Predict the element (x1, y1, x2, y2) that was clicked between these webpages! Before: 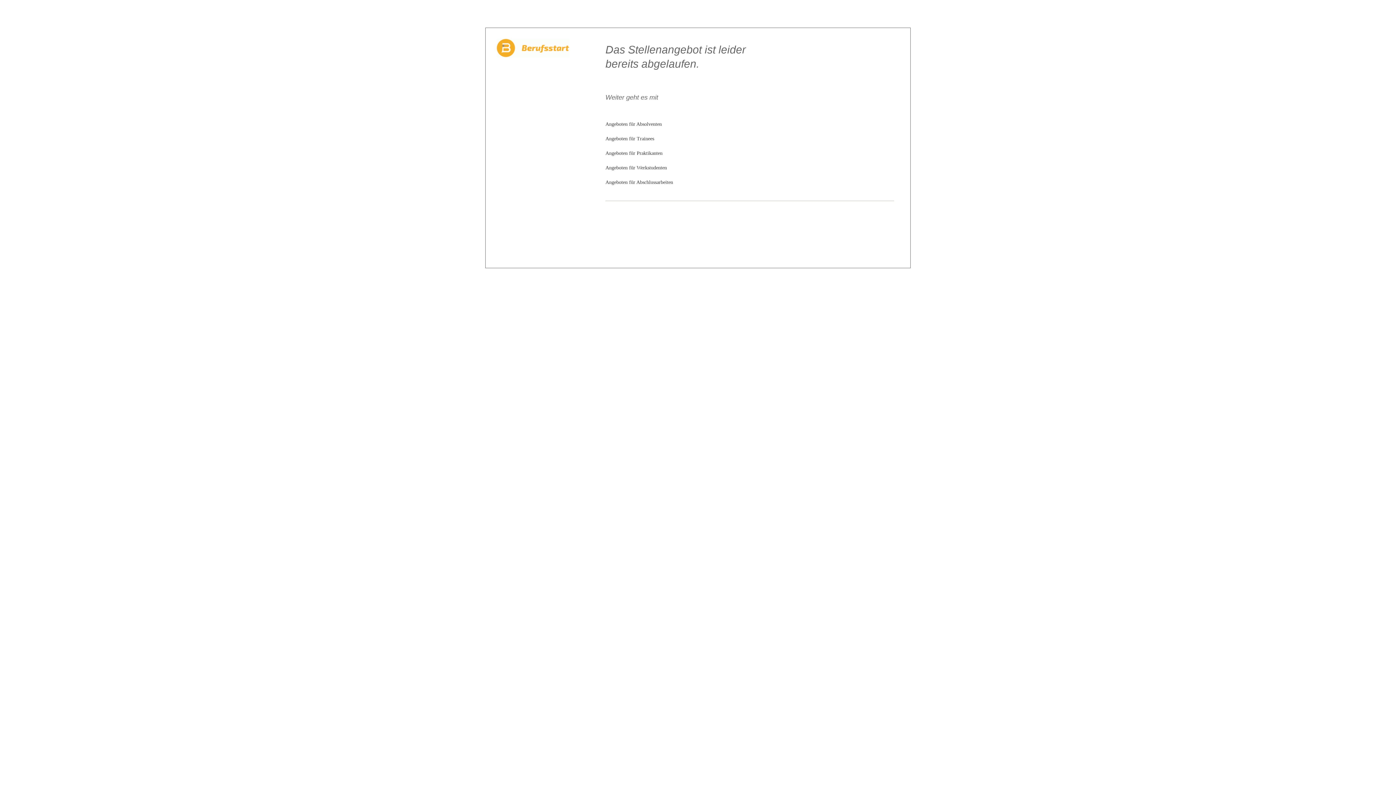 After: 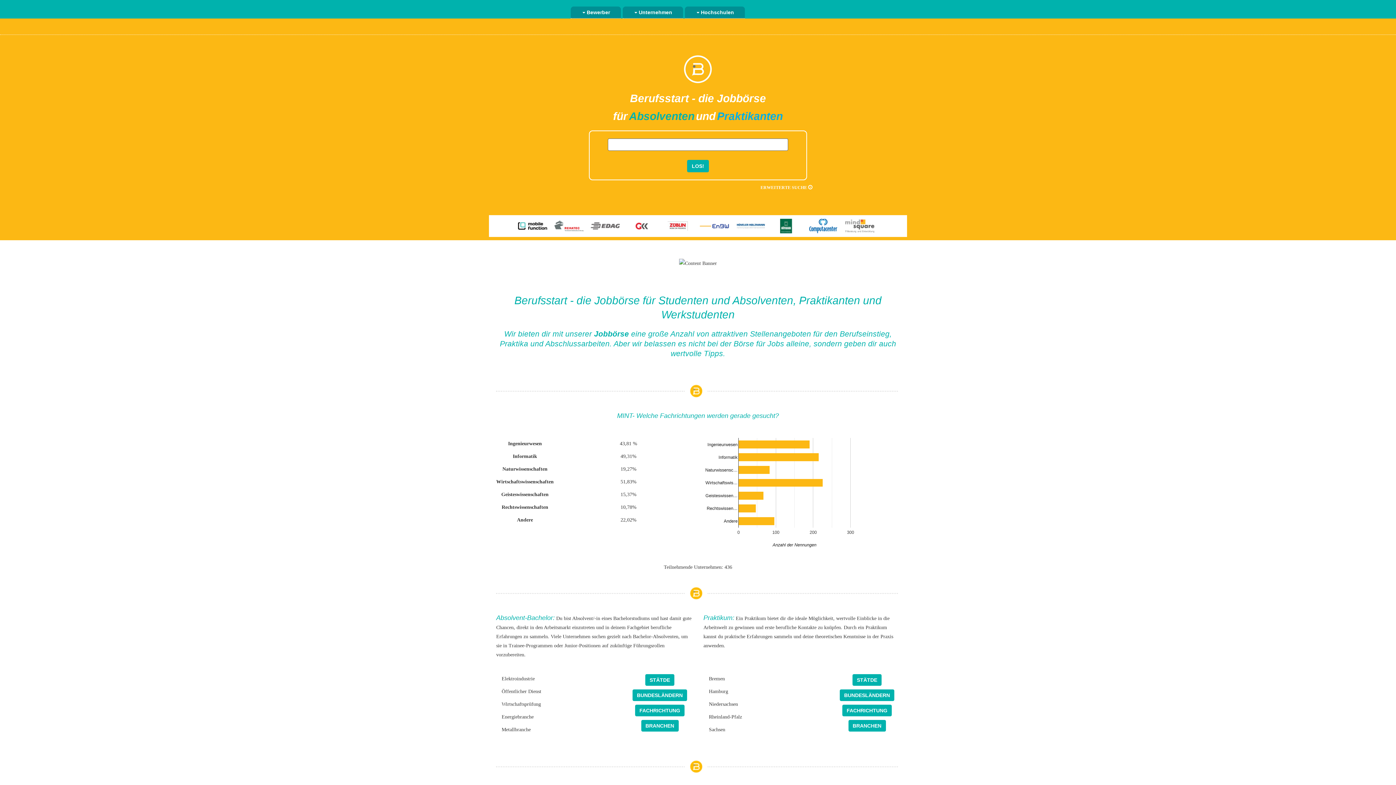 Action: bbox: (496, 44, 569, 50)